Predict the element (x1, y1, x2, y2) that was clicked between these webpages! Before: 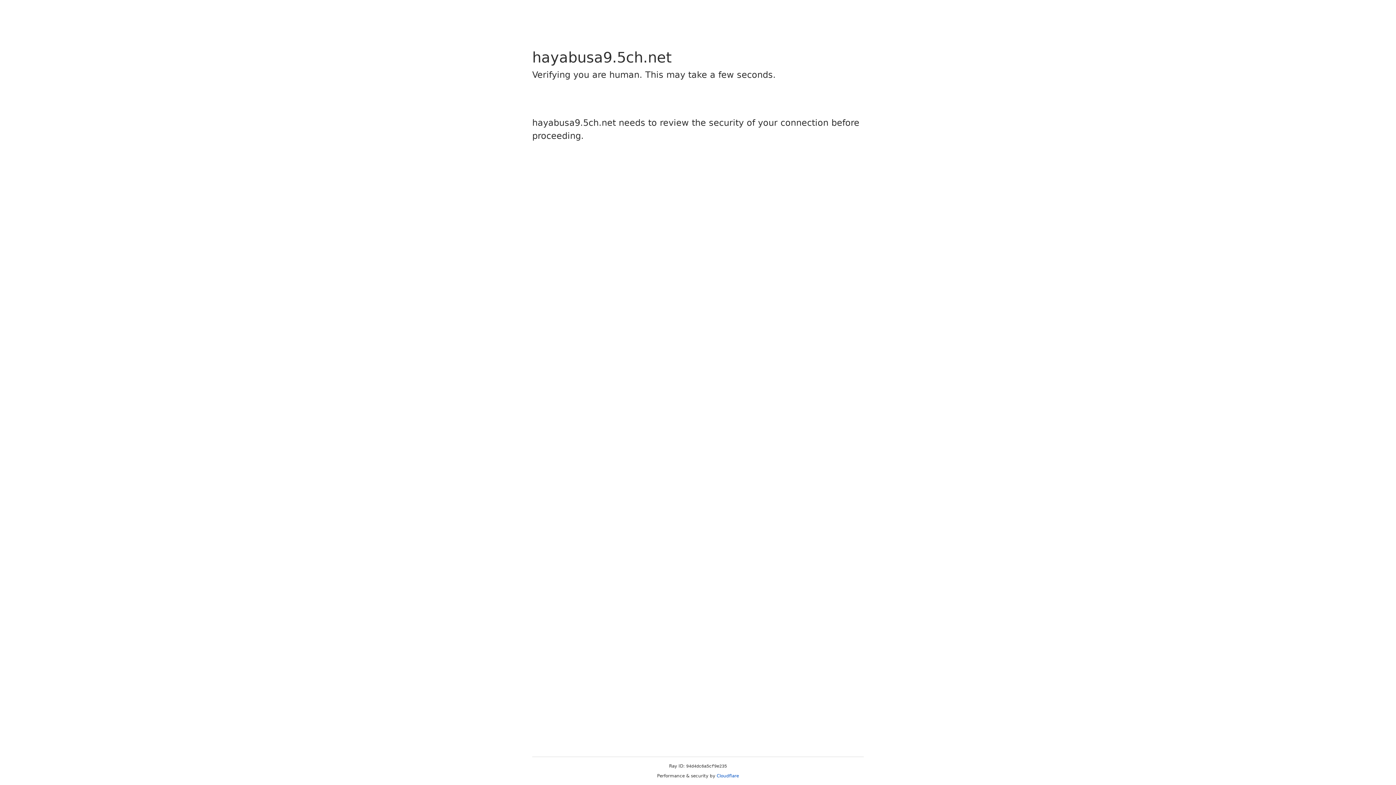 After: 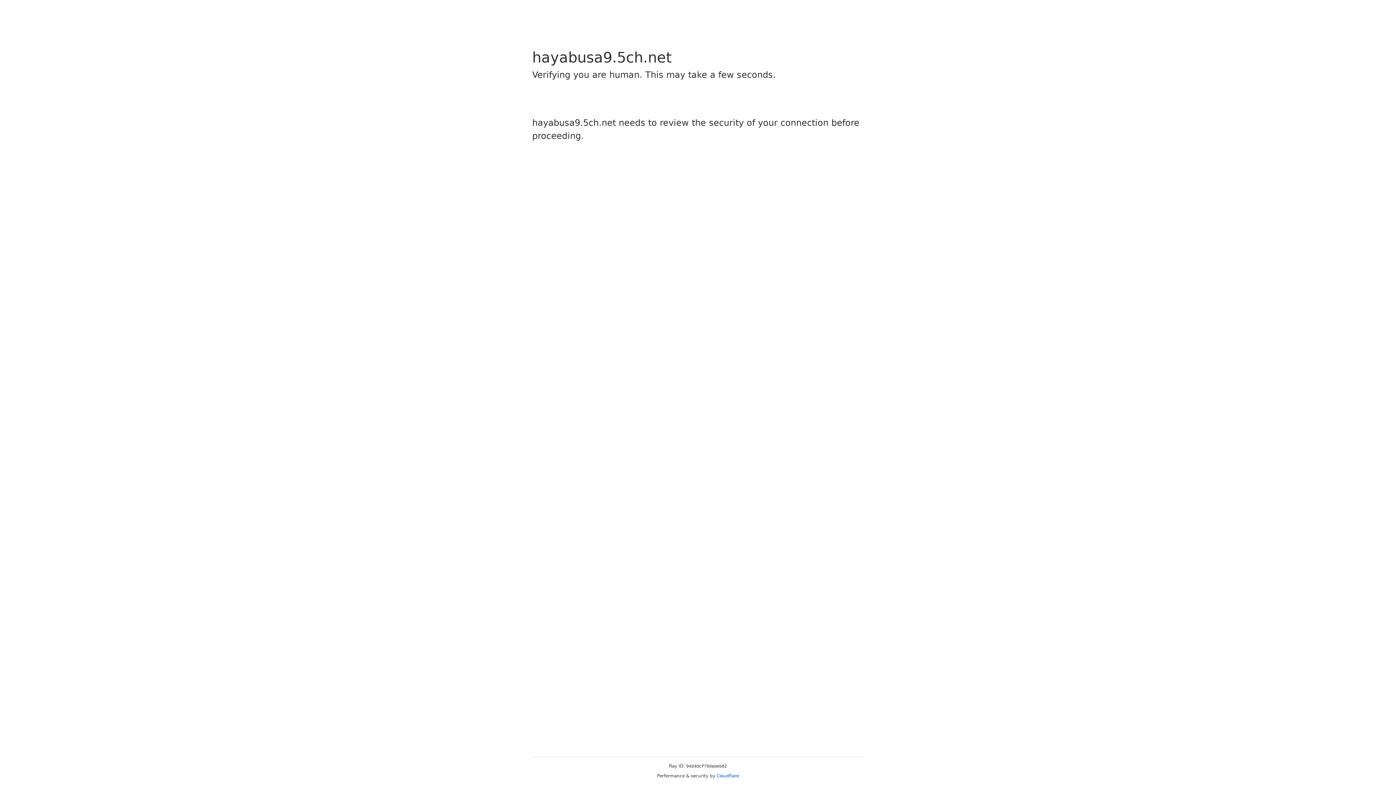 Action: bbox: (716, 773, 739, 778) label: Cloudflare